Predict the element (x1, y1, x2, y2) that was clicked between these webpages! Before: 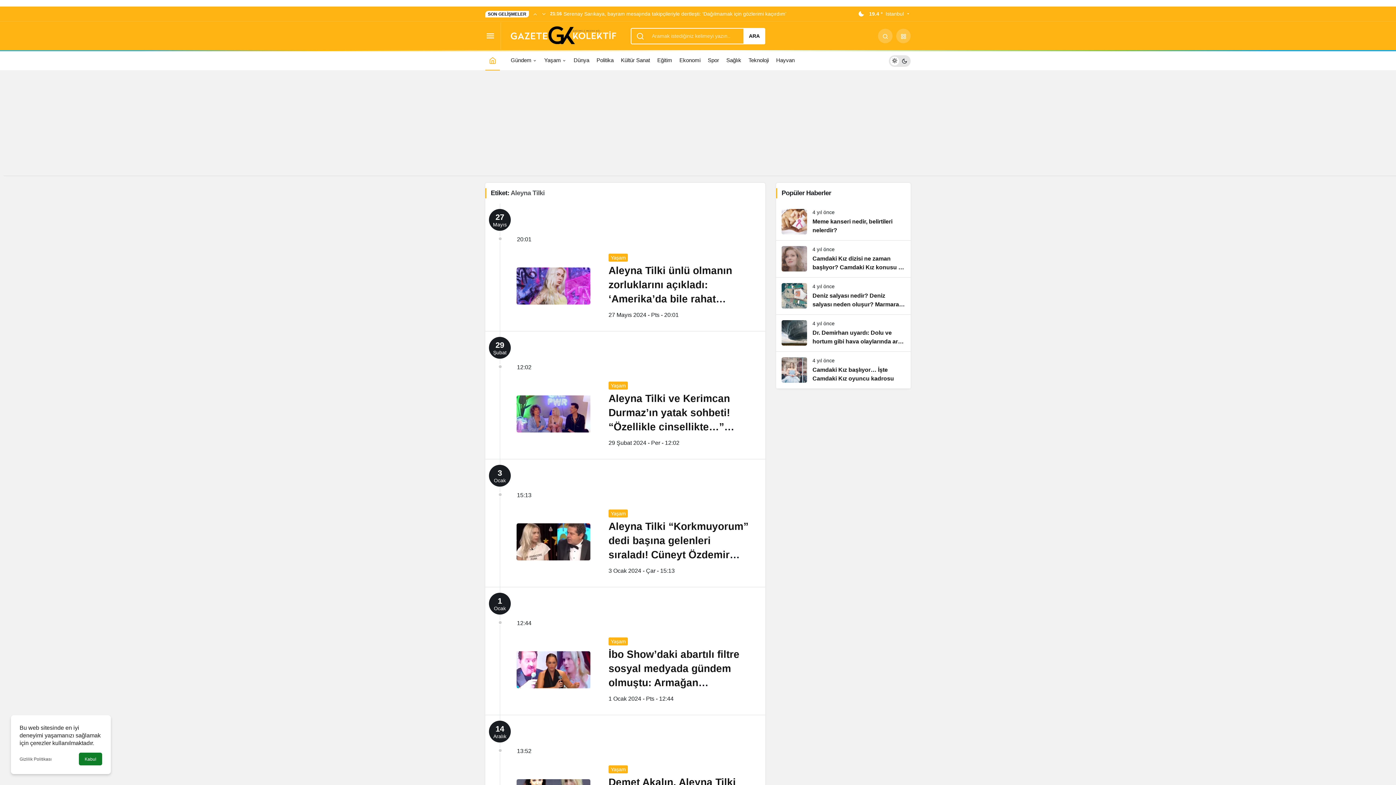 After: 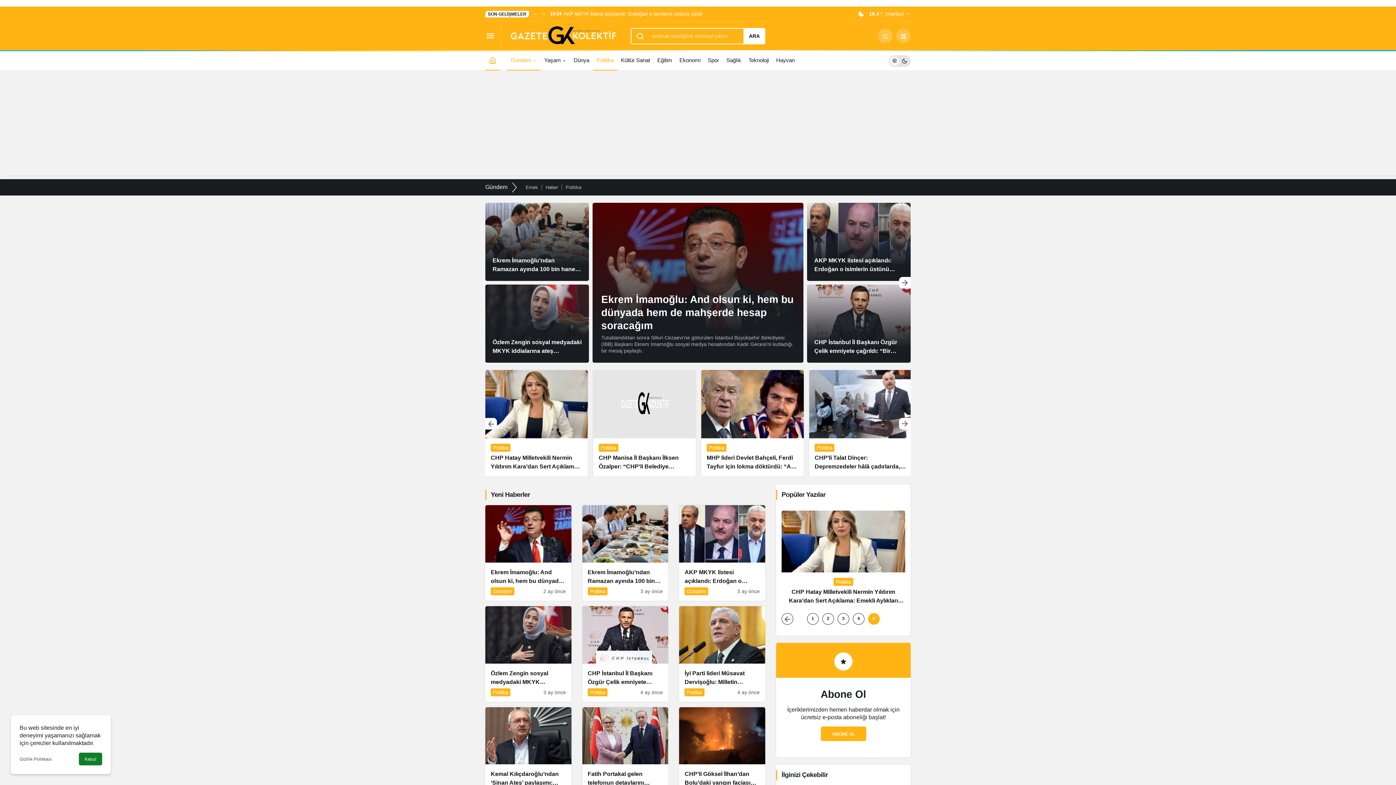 Action: label: Politika bbox: (593, 50, 617, 70)